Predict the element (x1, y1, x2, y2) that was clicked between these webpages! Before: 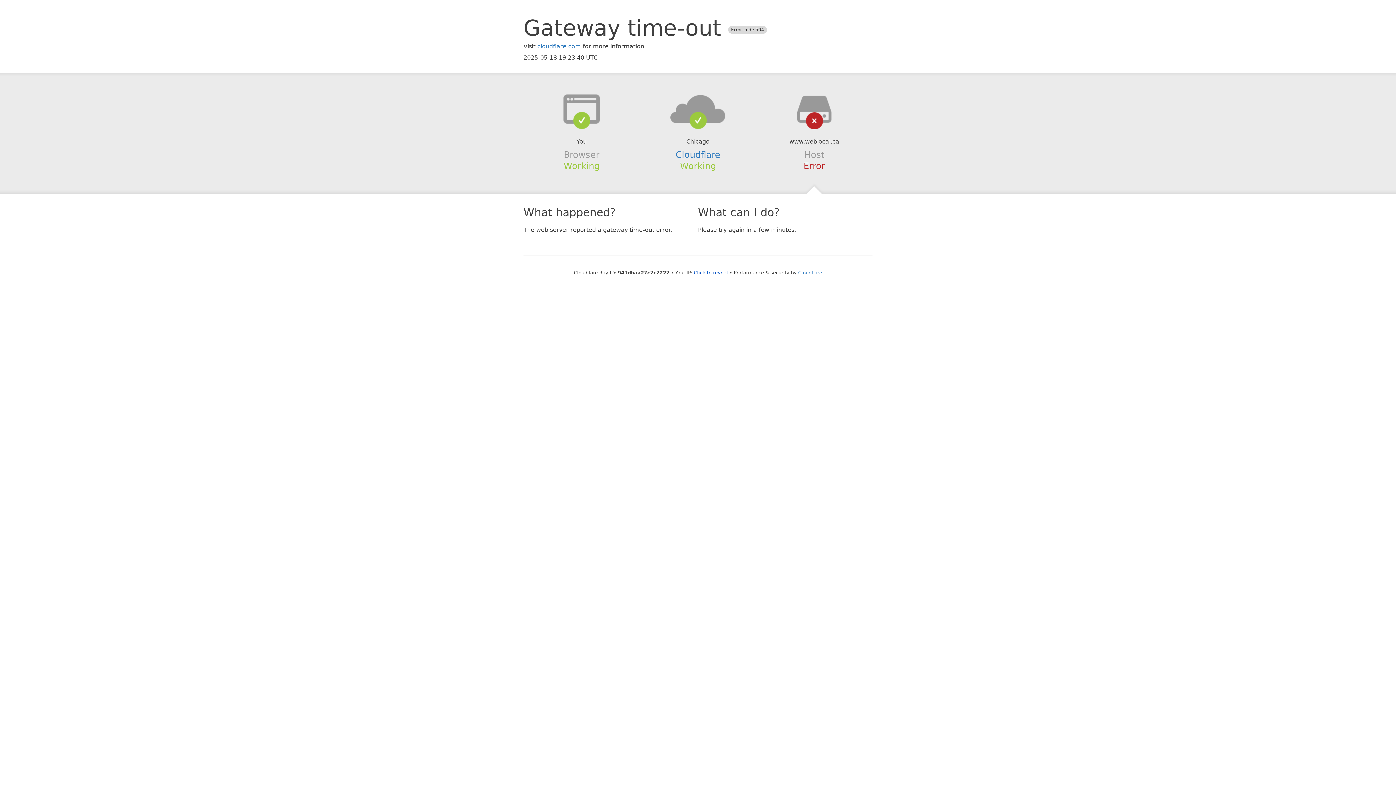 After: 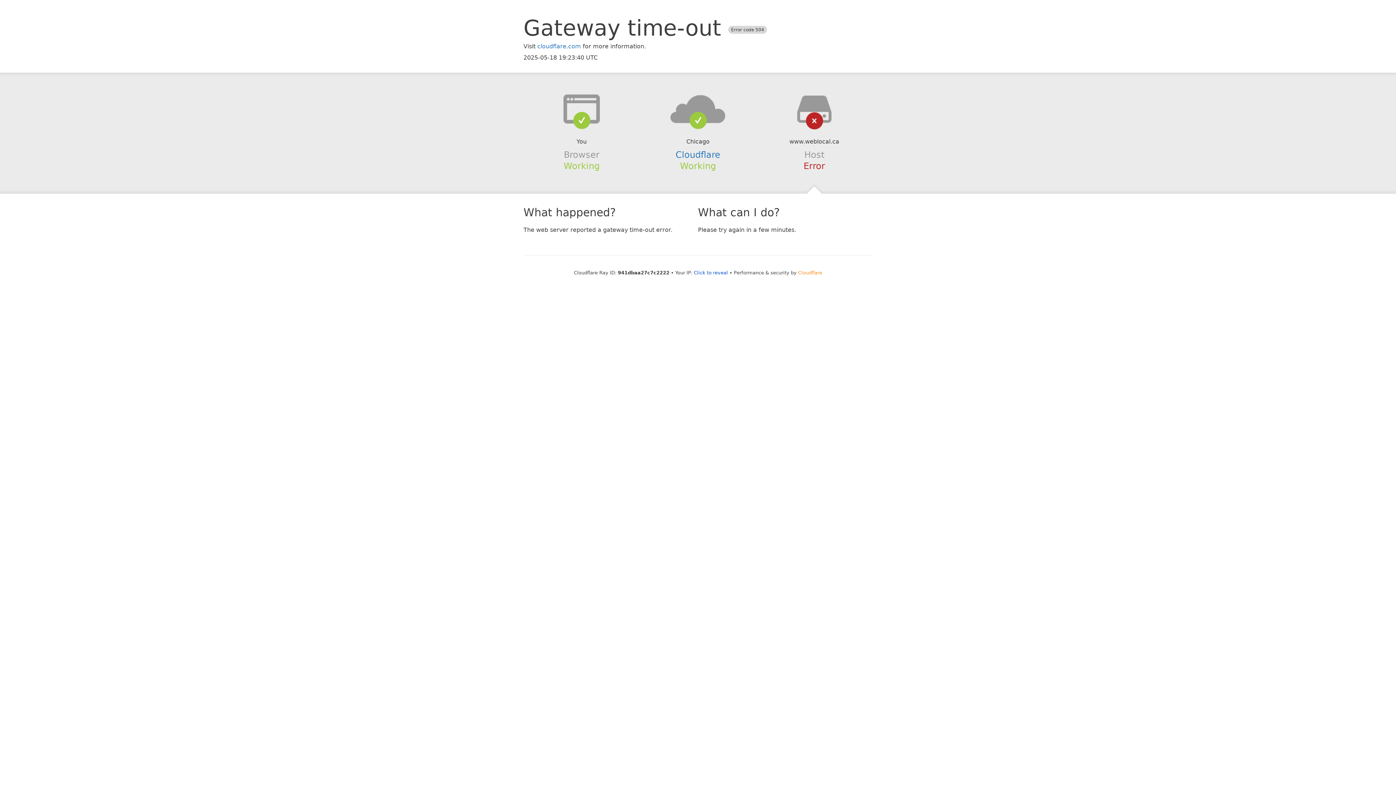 Action: bbox: (798, 270, 822, 275) label: Cloudflare